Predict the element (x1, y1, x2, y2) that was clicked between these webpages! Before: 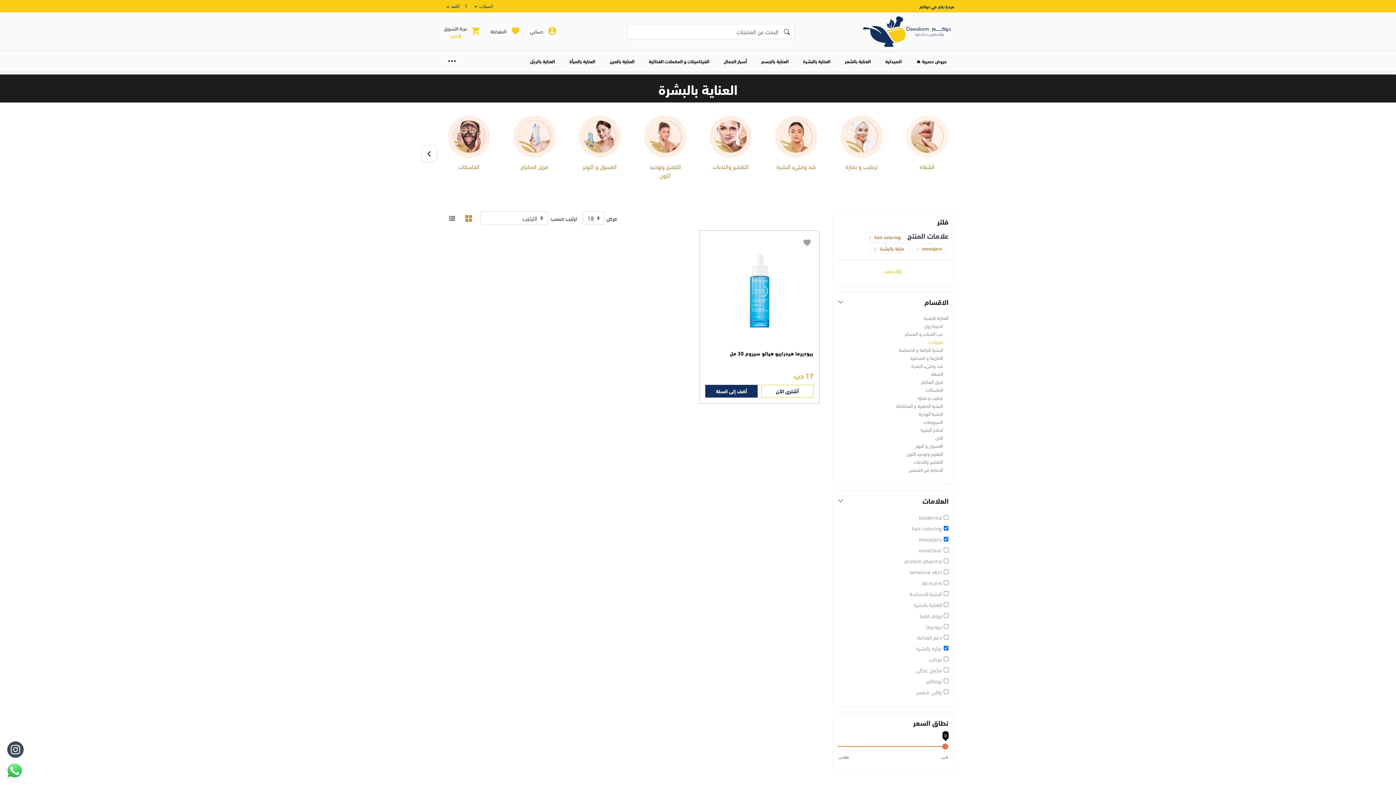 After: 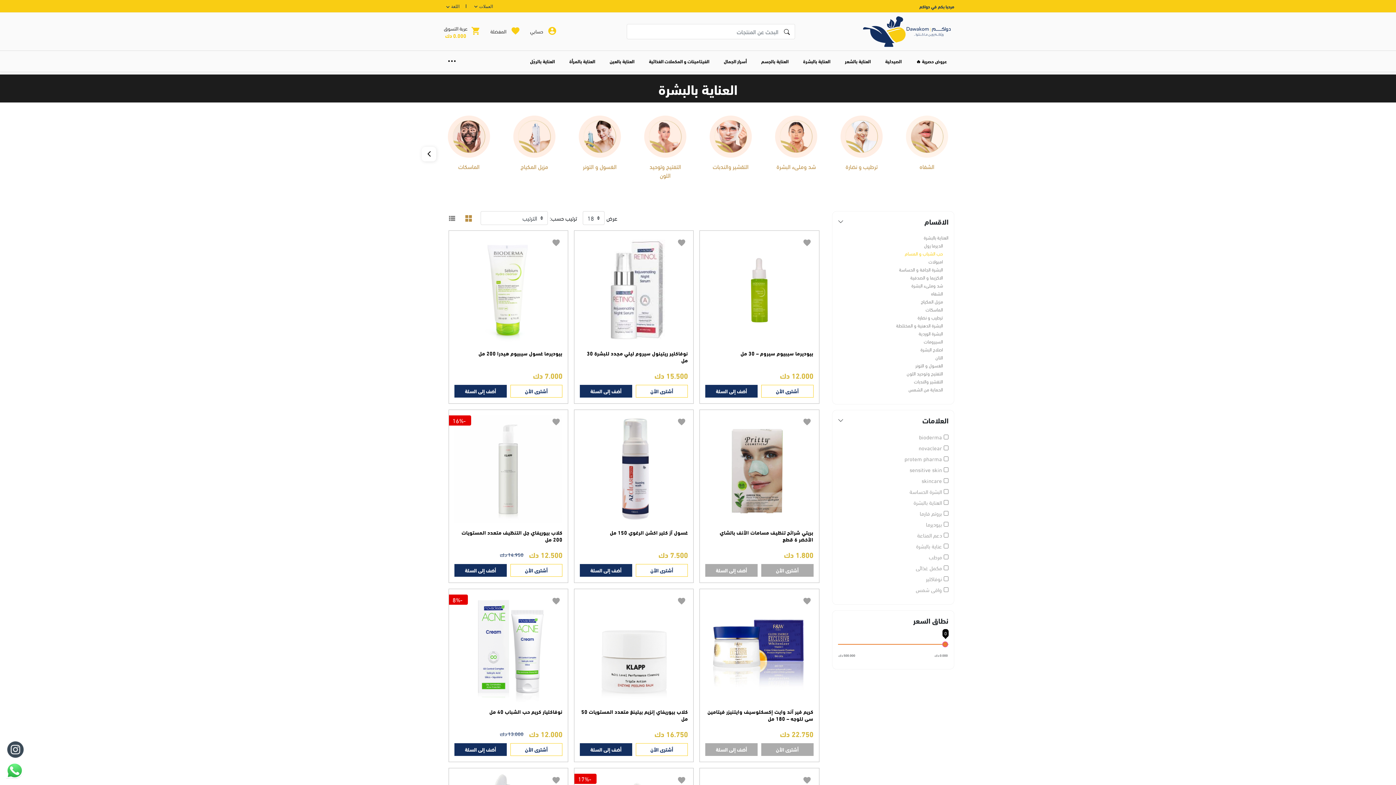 Action: label: حب الشباب و المسام bbox: (838, 330, 943, 337)